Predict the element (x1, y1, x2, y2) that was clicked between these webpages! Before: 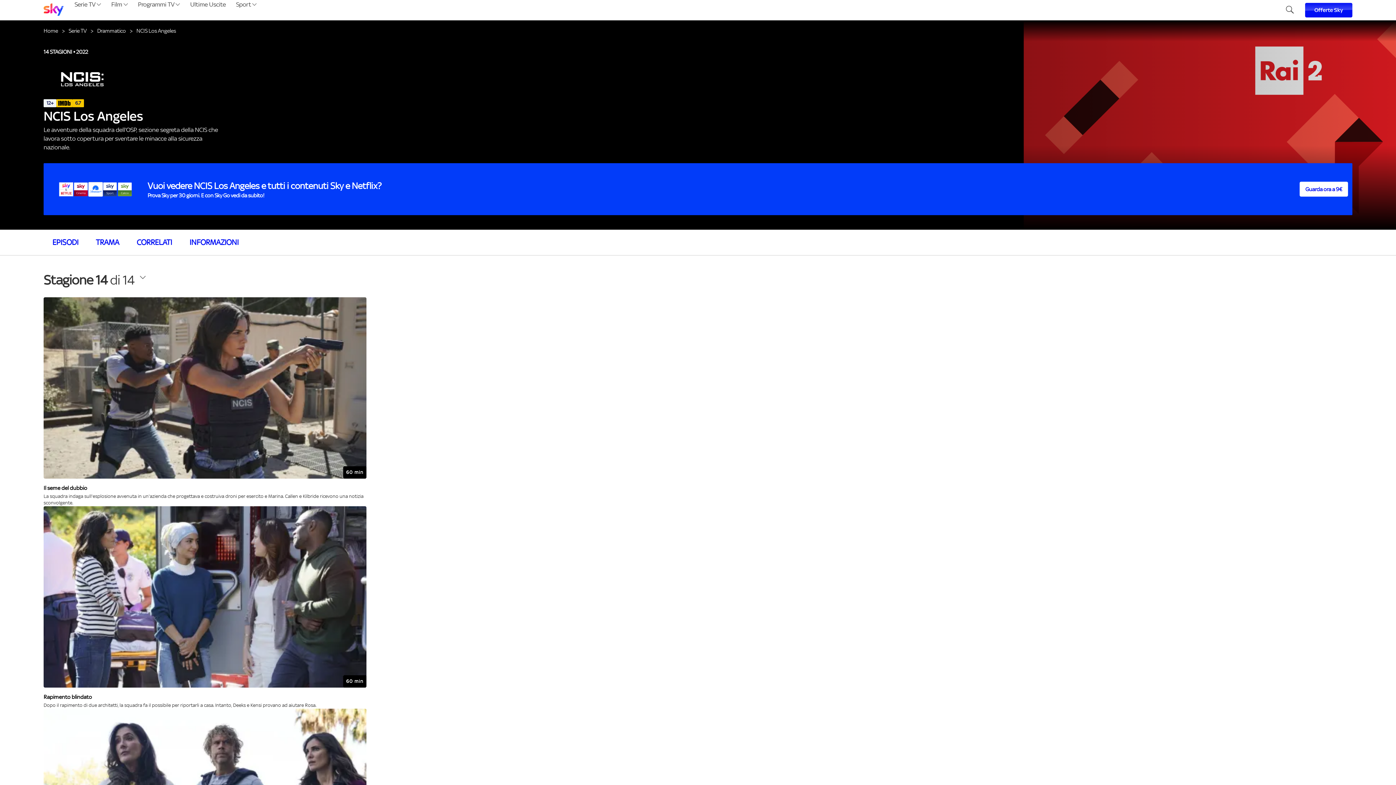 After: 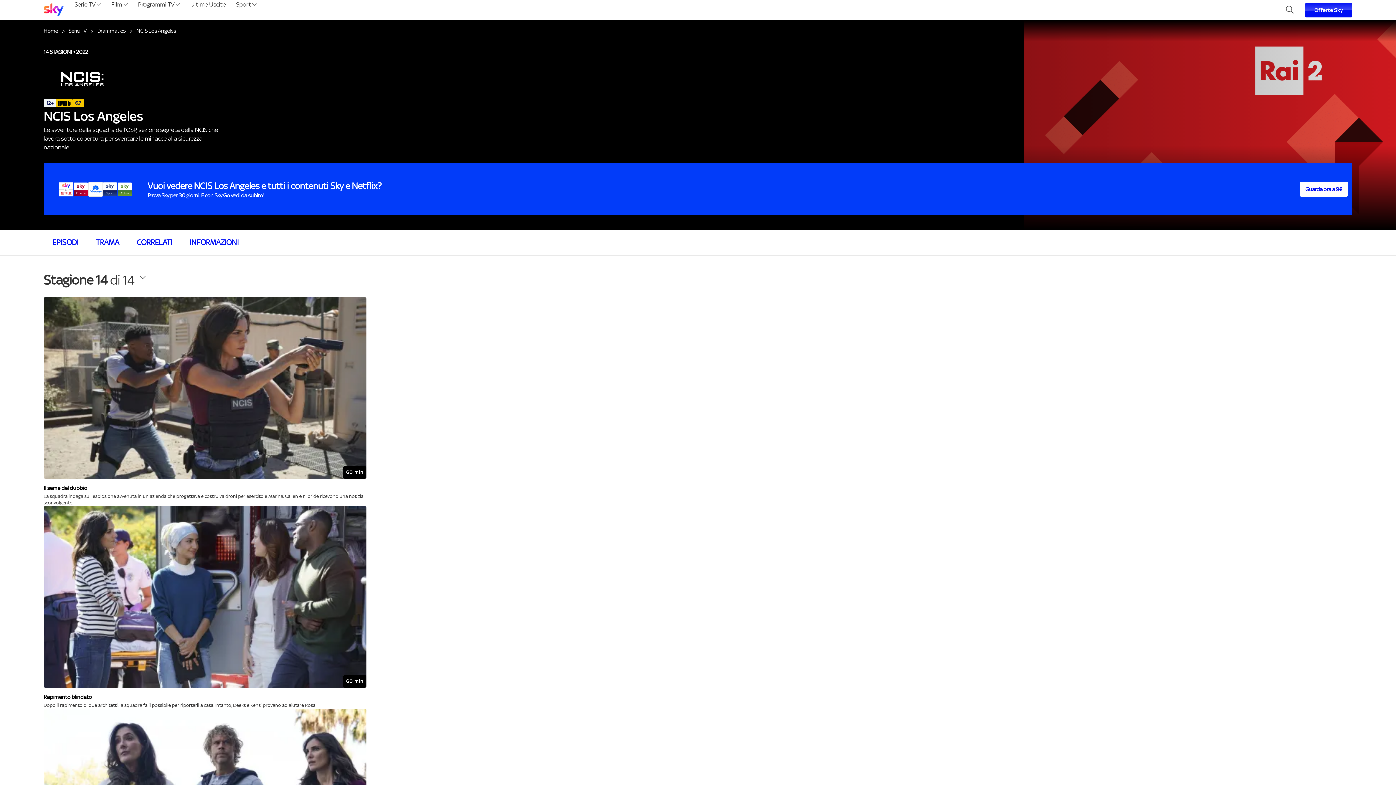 Action: bbox: (72, 0, 103, 20) label: Serie TV 